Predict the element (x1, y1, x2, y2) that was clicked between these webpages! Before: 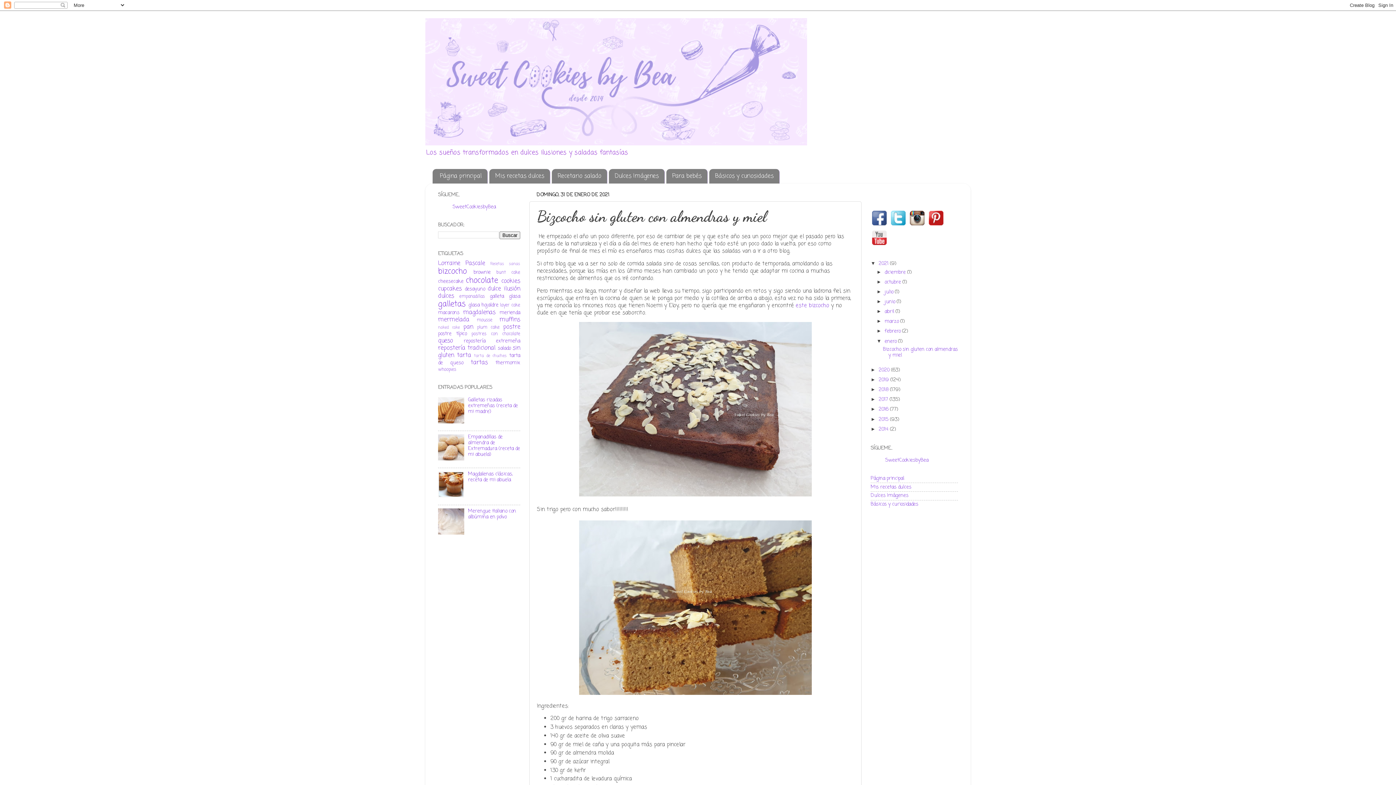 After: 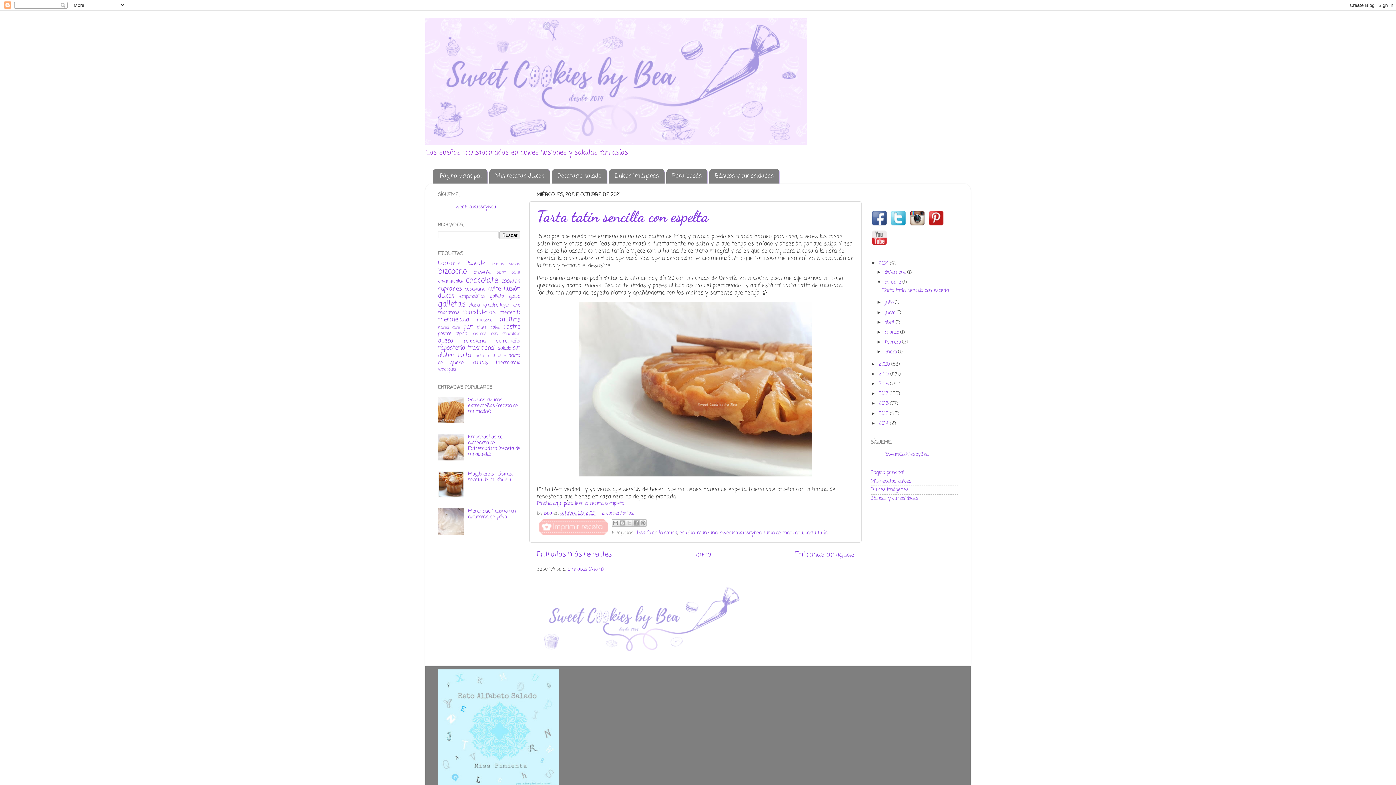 Action: label: octubre  bbox: (884, 278, 902, 286)